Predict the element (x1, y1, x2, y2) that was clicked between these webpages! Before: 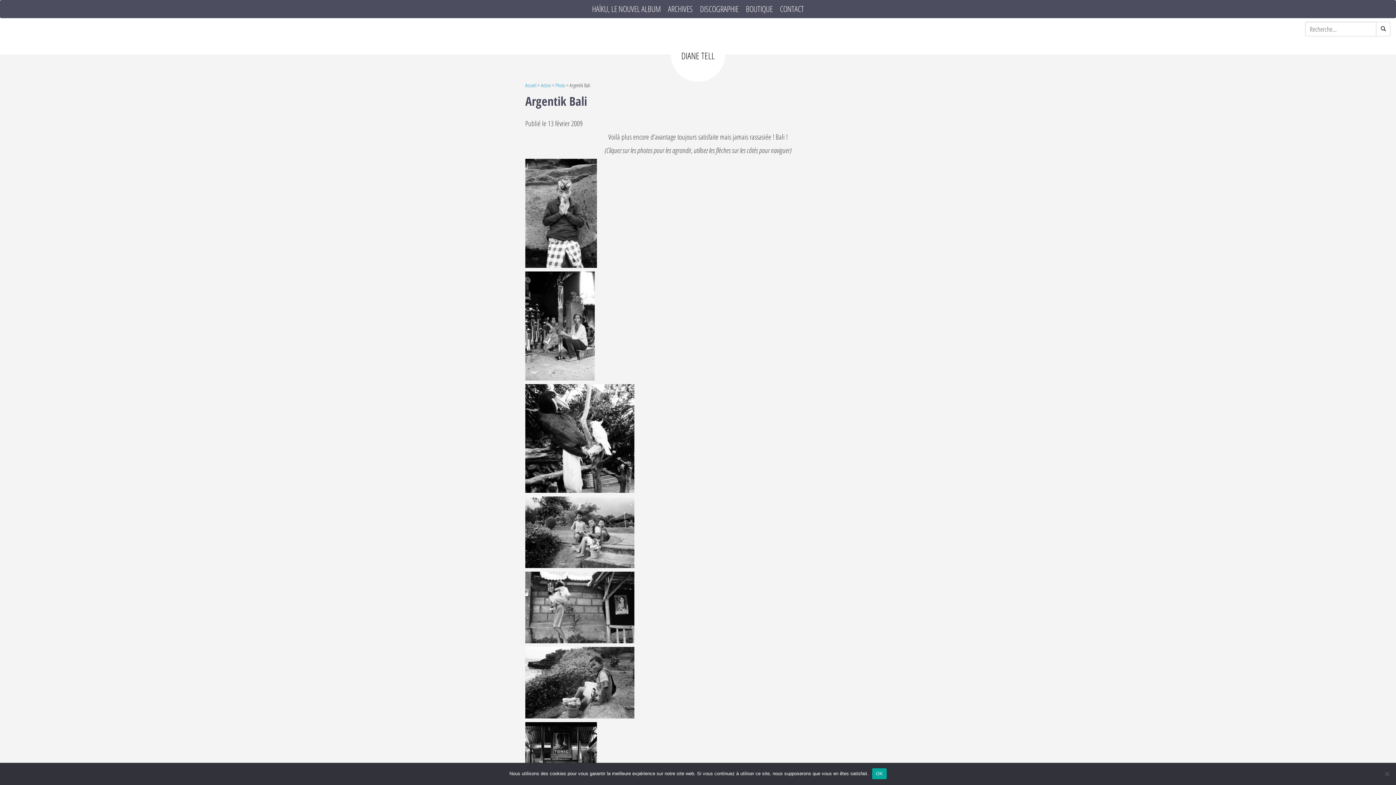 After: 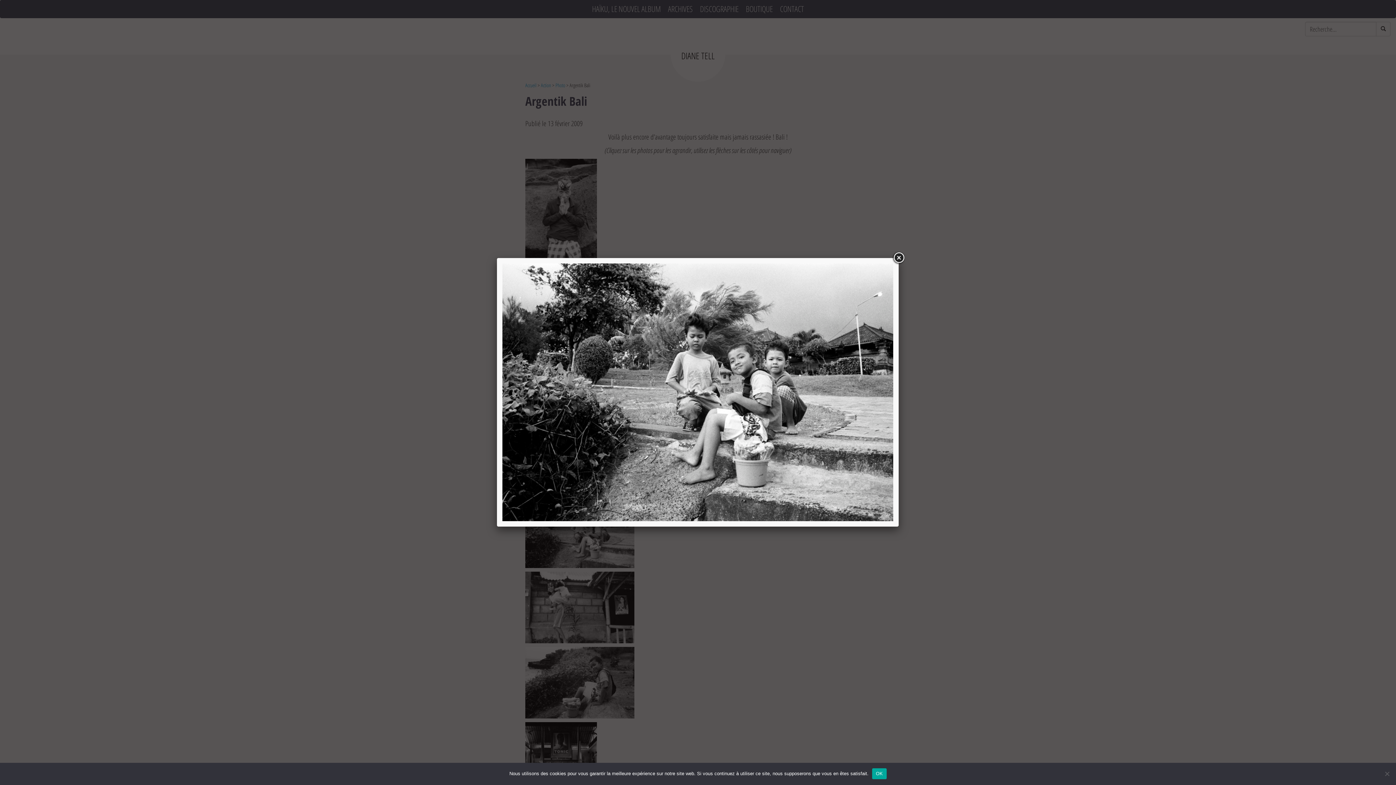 Action: bbox: (525, 496, 870, 568)